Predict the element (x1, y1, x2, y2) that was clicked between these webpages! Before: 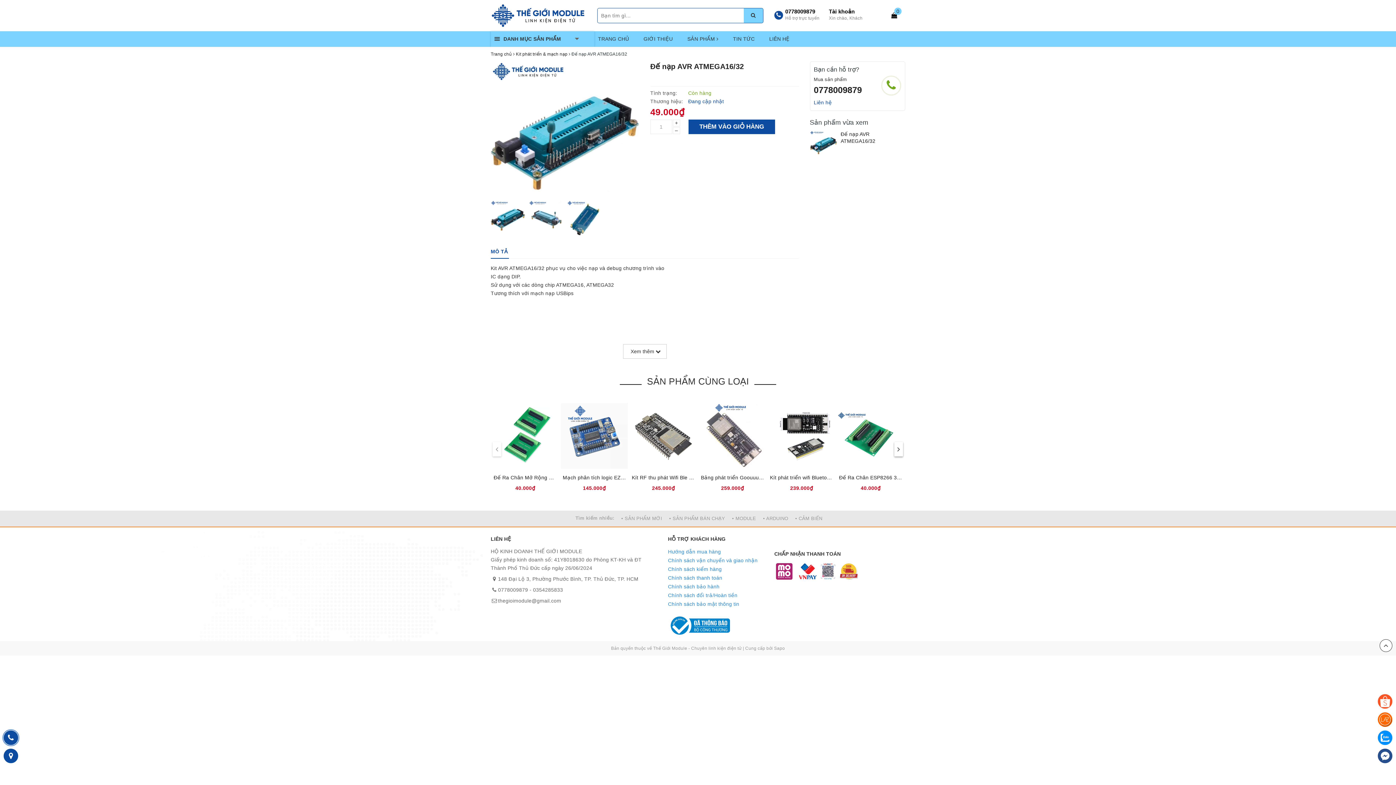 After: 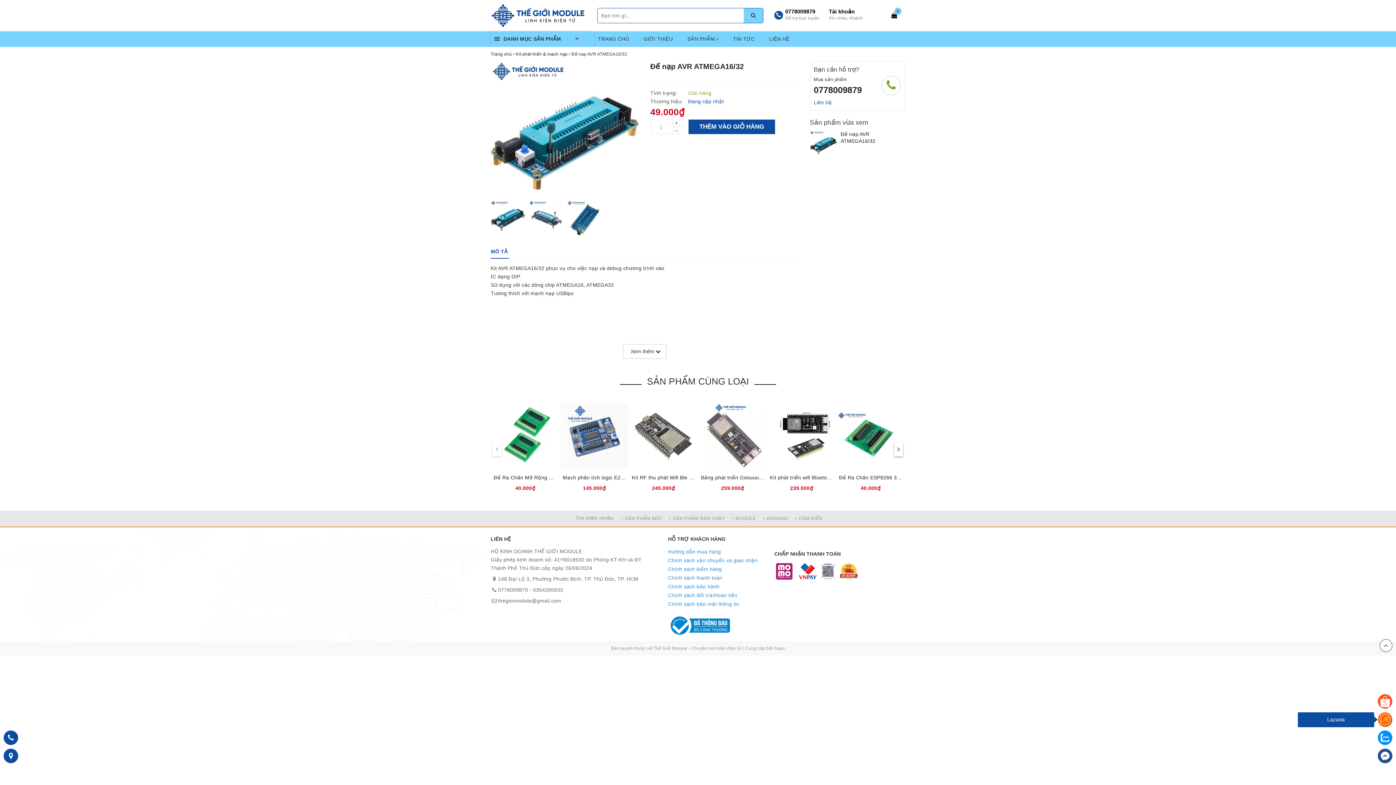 Action: bbox: (1378, 712, 1392, 727)